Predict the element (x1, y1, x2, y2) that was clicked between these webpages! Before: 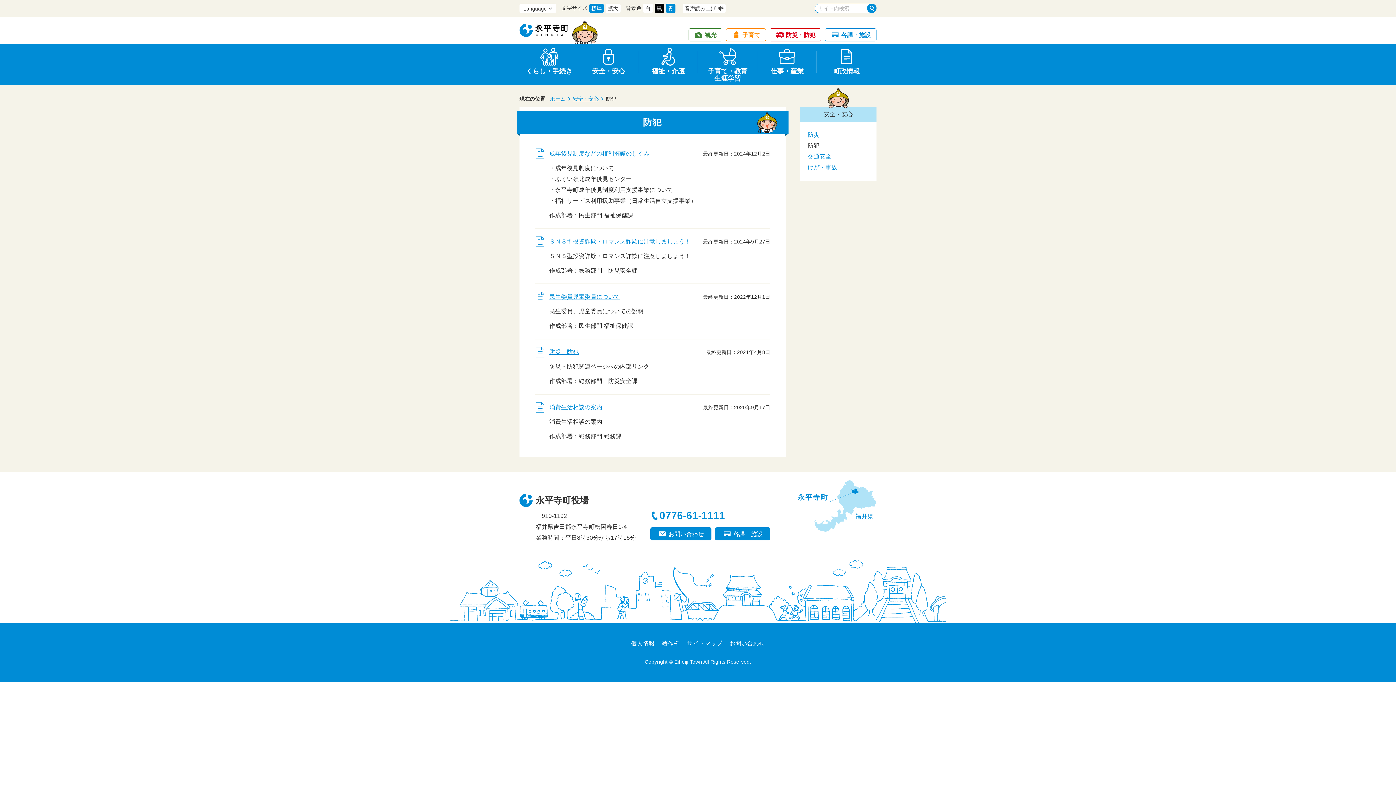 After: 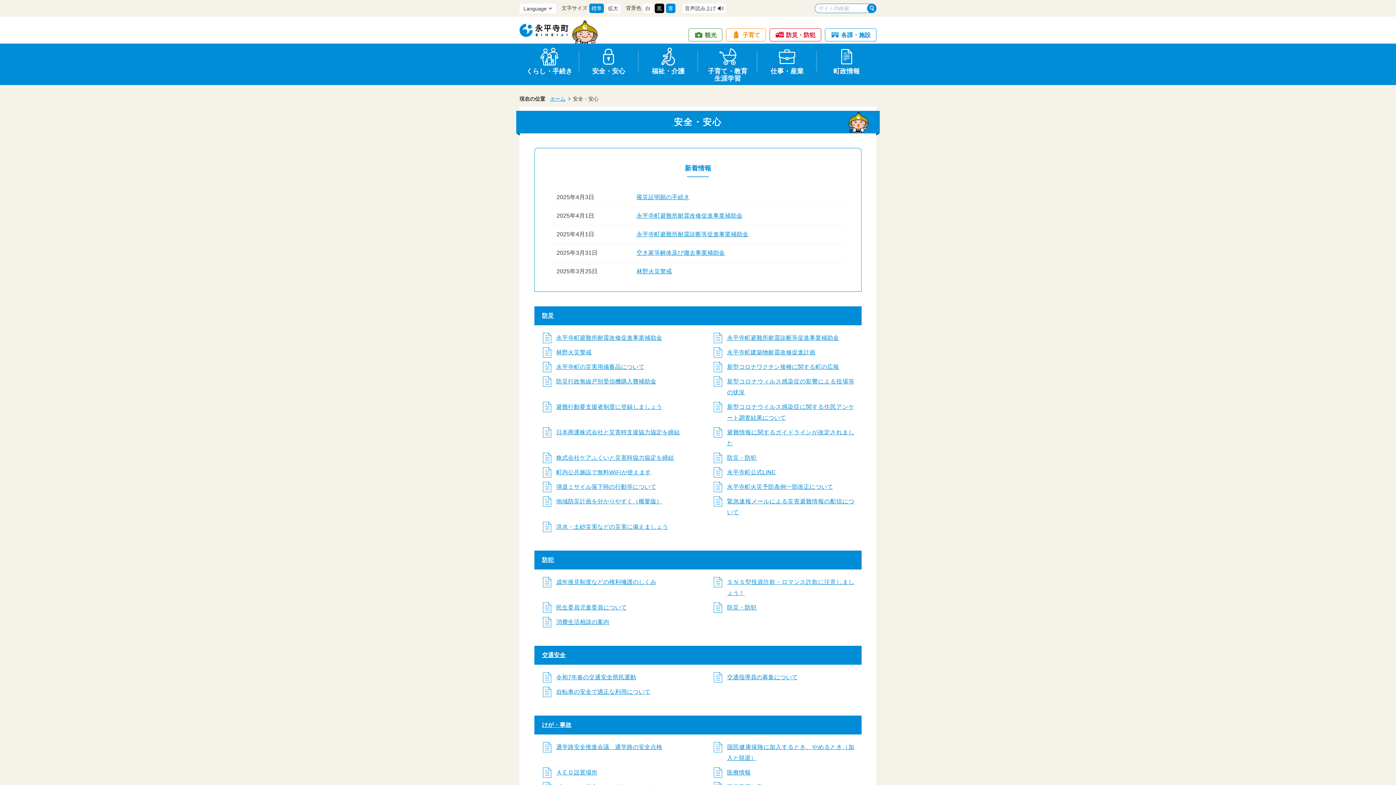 Action: bbox: (579, 44, 638, 79) label: 安全・安心